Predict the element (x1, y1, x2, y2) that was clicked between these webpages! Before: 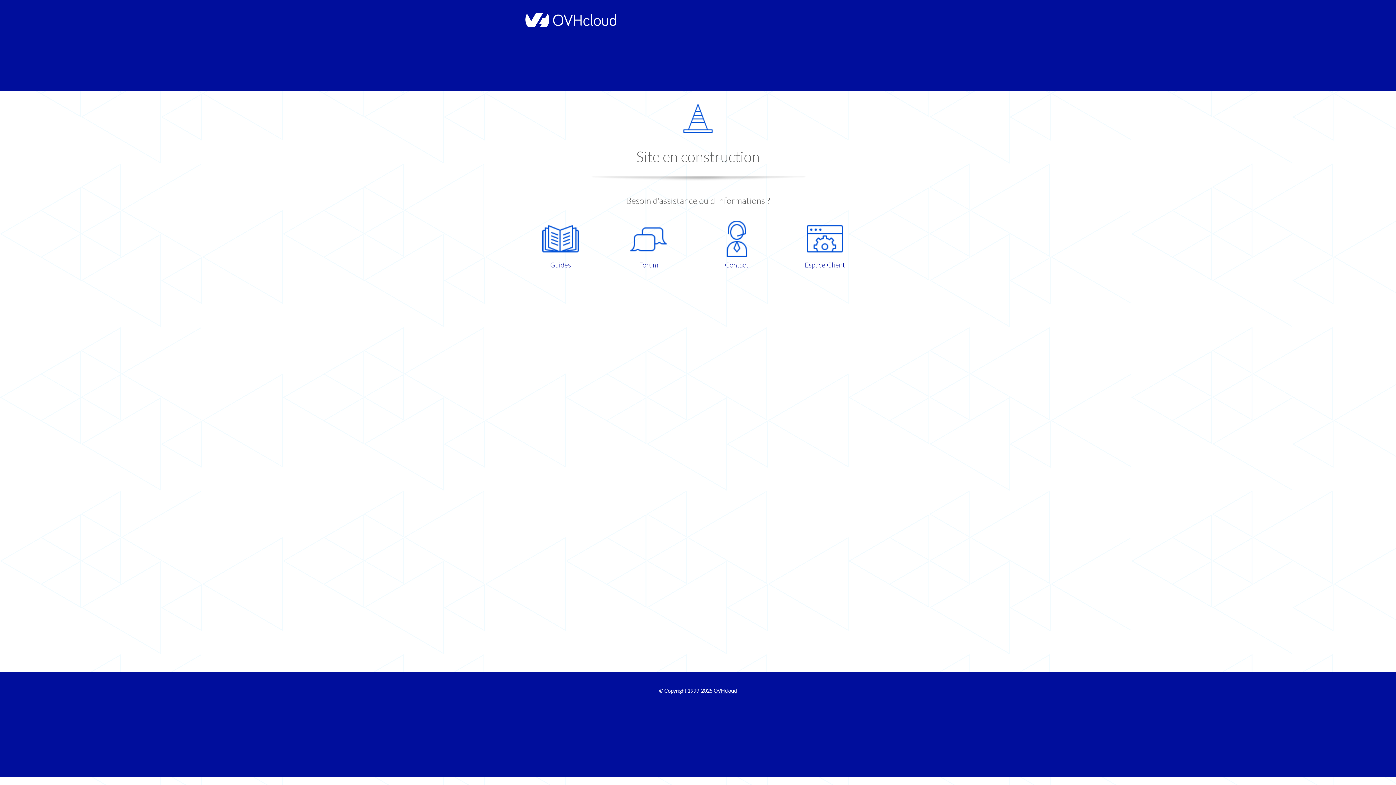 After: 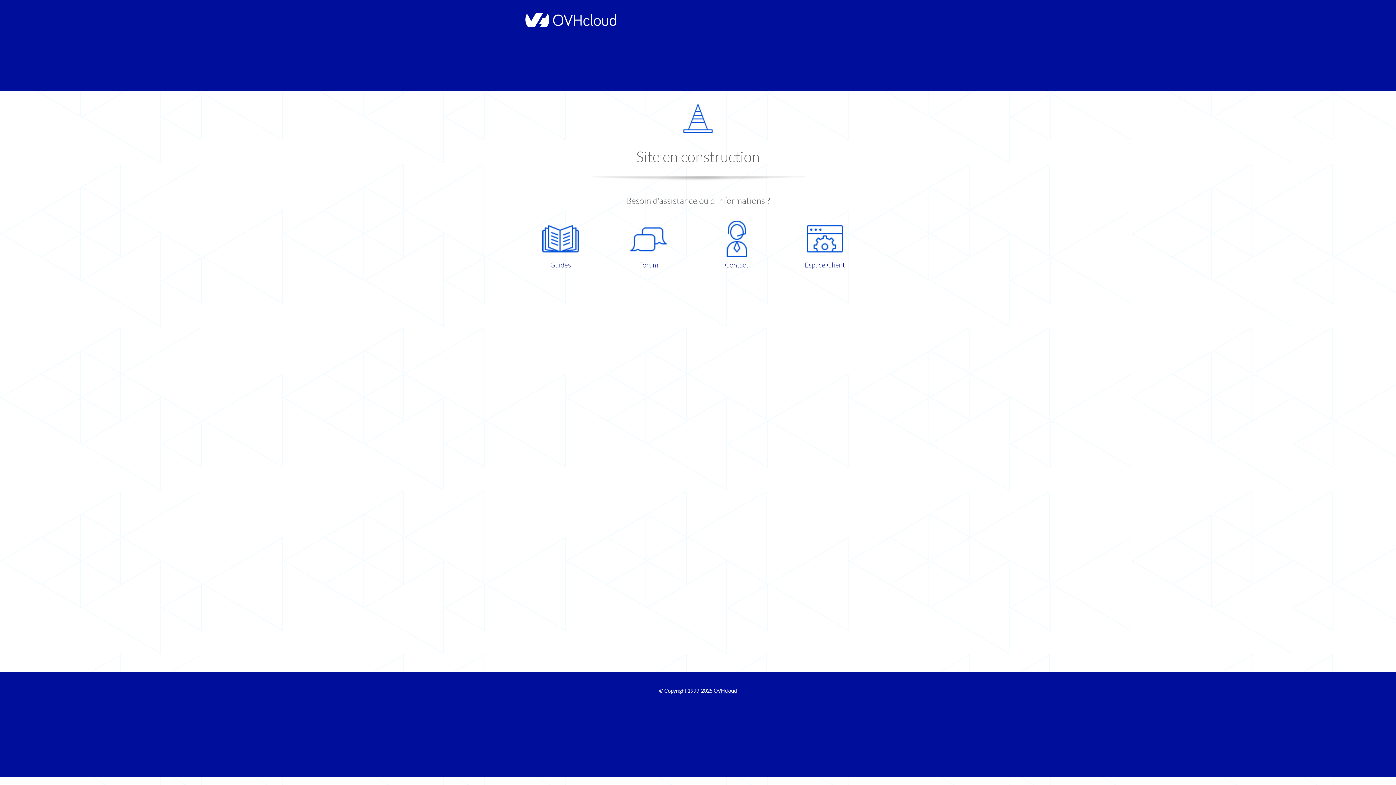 Action: bbox: (521, 220, 599, 270) label: Guides